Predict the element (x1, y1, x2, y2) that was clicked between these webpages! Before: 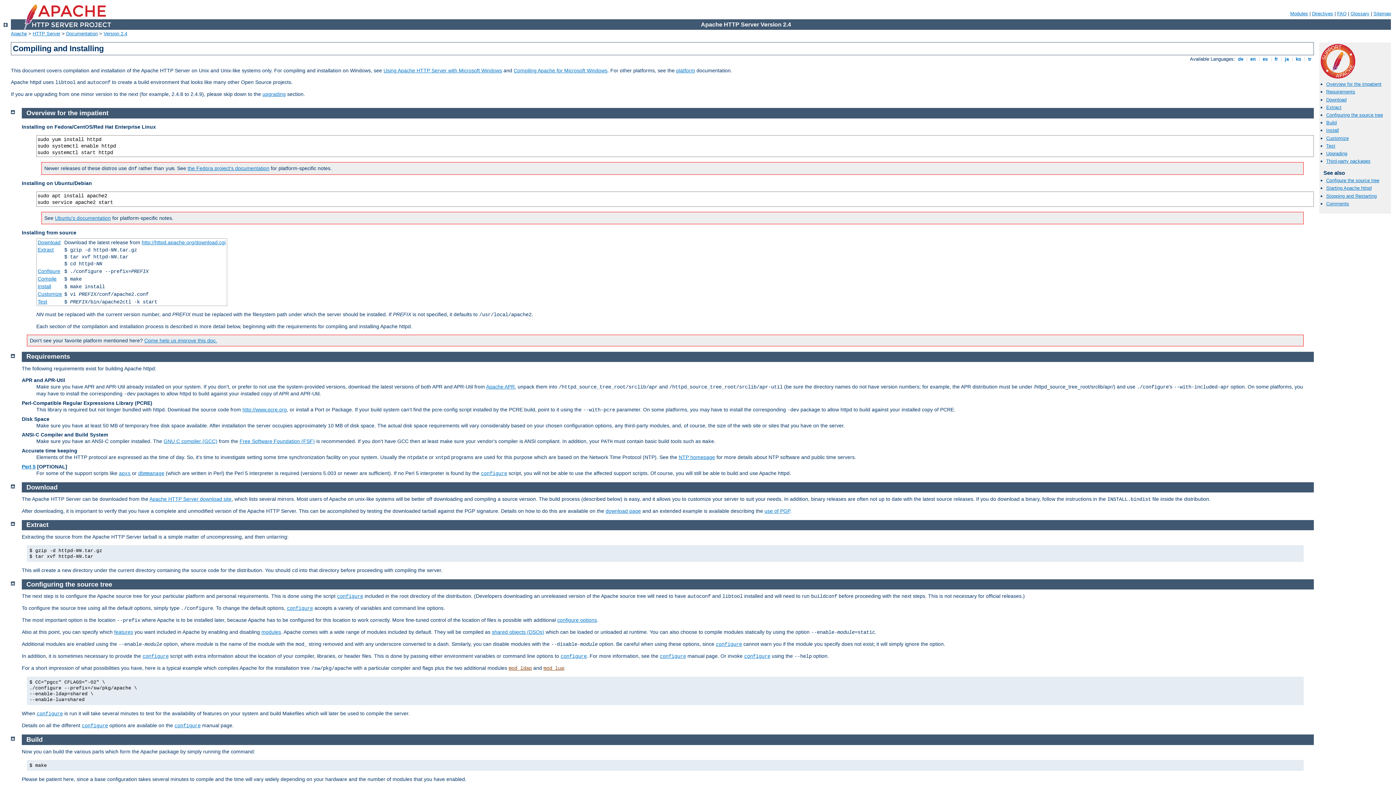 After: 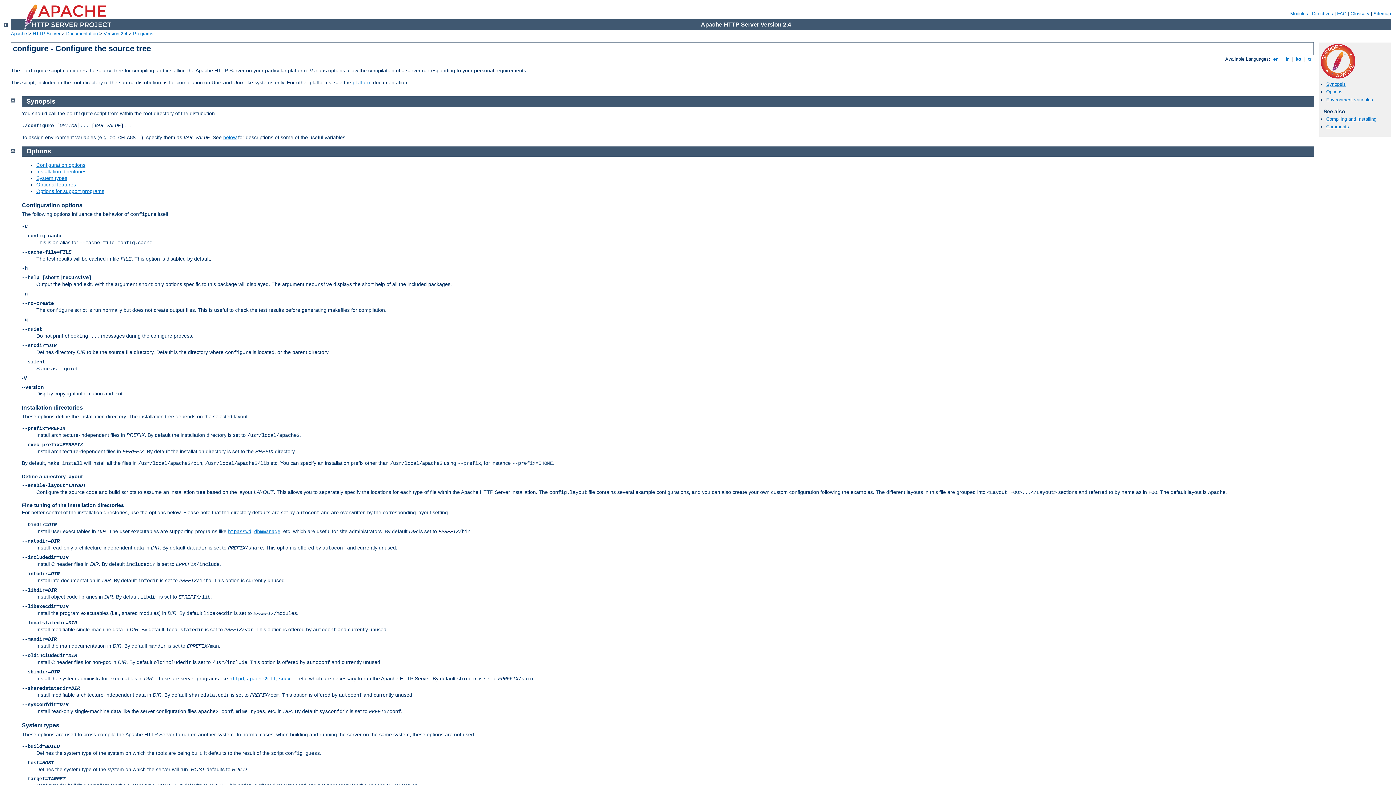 Action: bbox: (174, 723, 200, 729) label: configure